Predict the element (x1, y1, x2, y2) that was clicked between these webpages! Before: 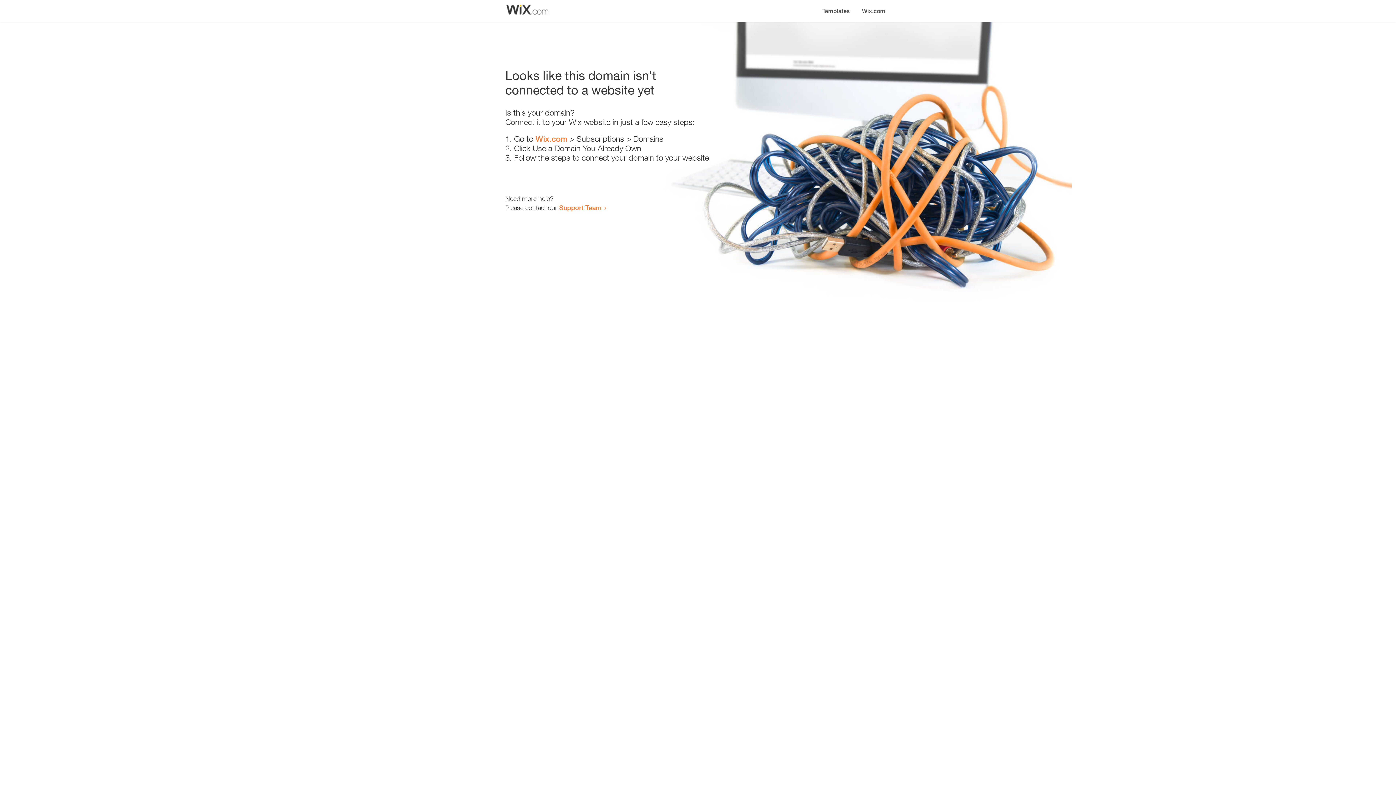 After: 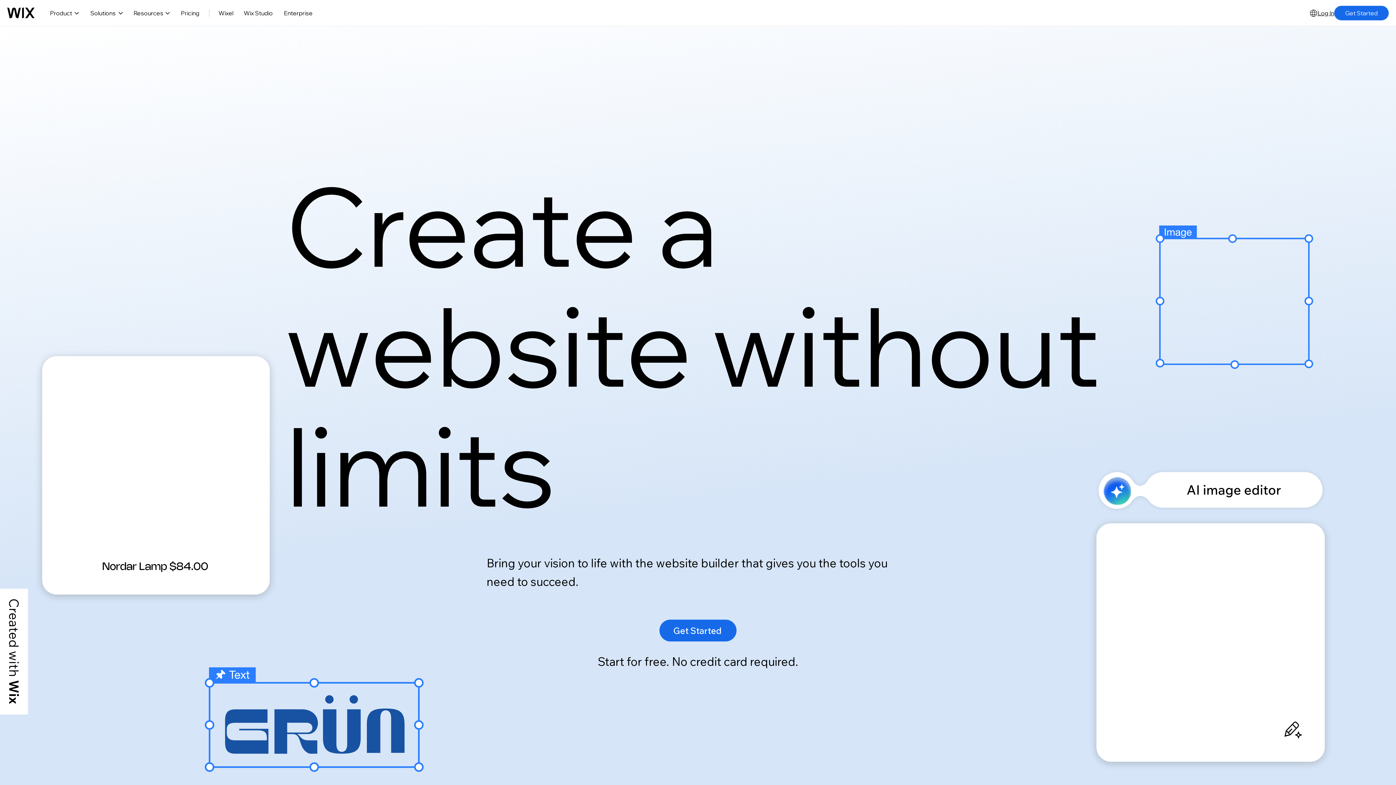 Action: label: Wix.com bbox: (856, 0, 890, 14)